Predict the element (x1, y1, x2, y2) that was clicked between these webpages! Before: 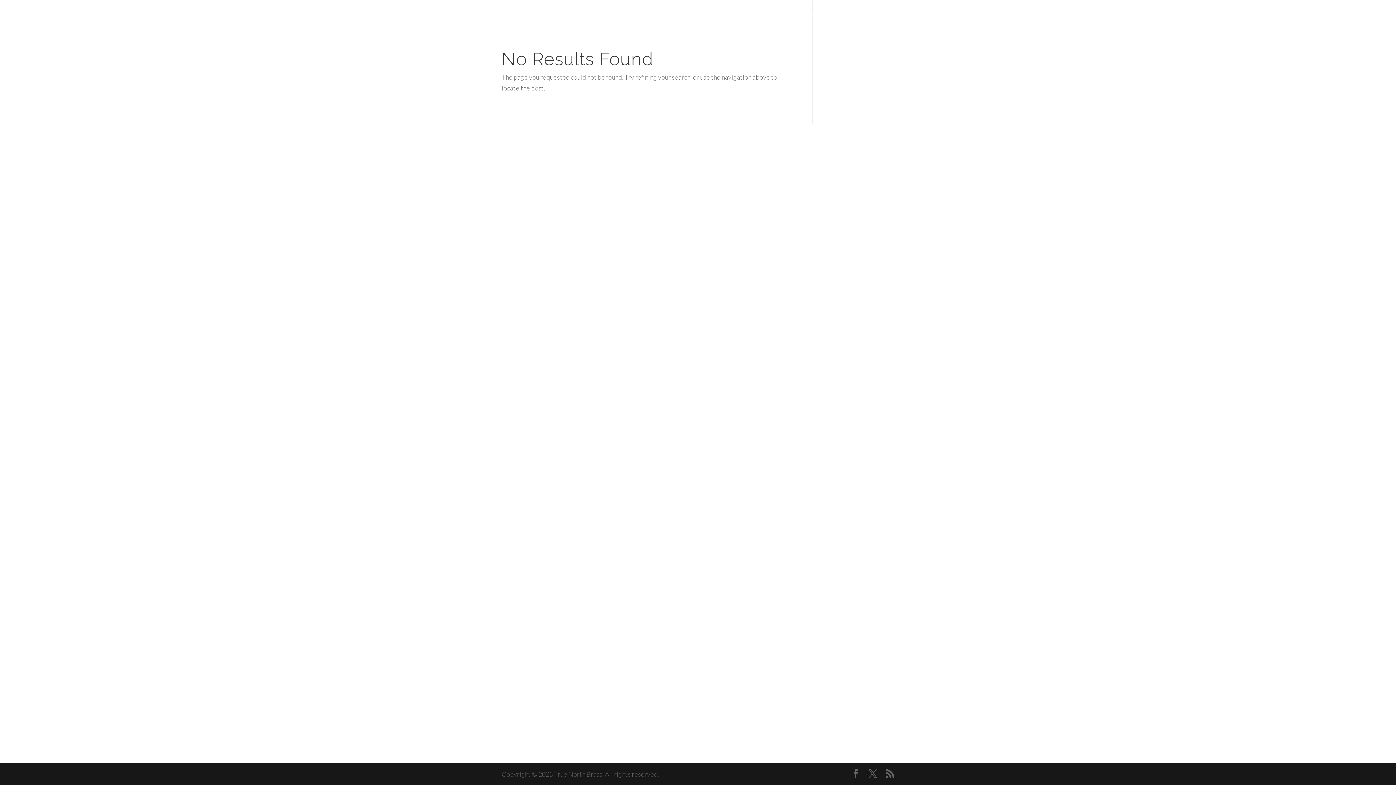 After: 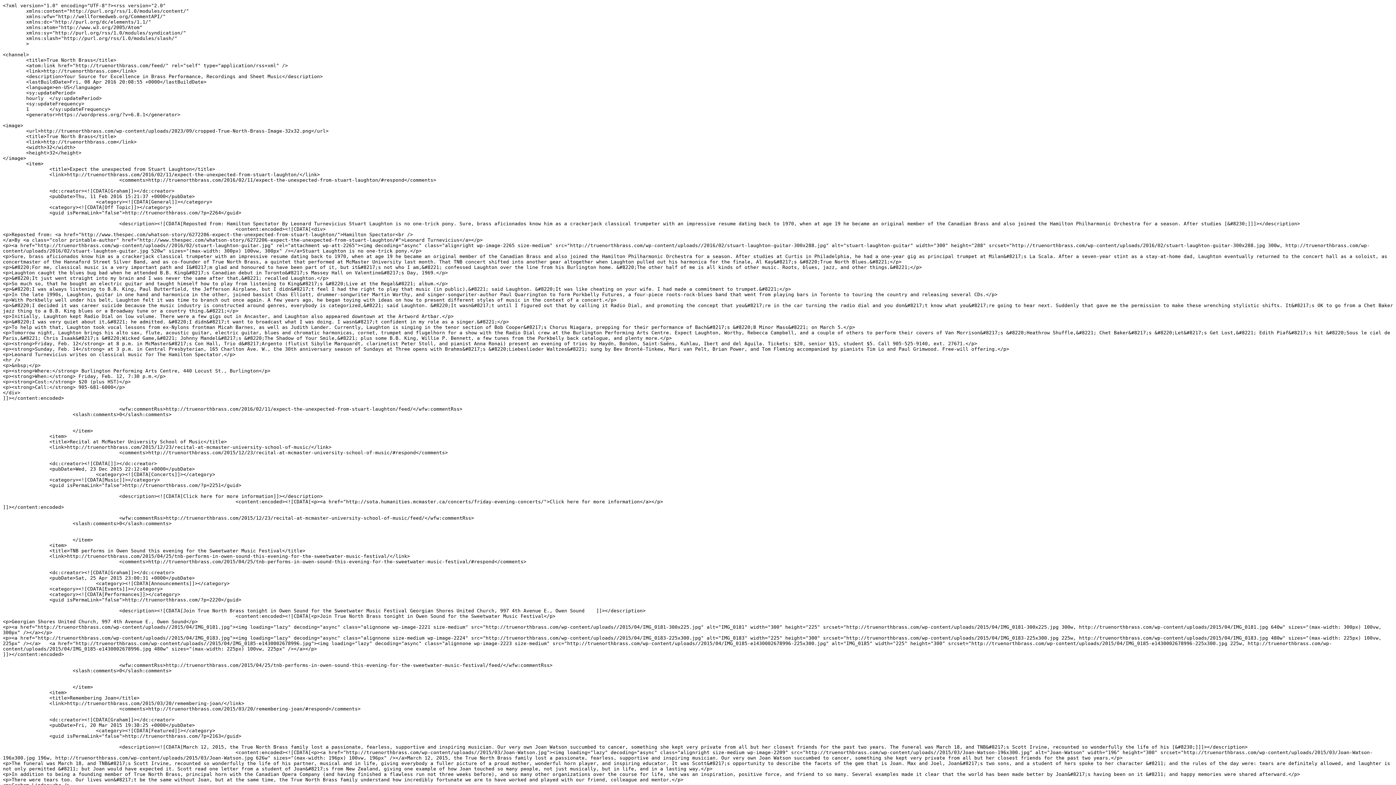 Action: bbox: (885, 769, 894, 780)